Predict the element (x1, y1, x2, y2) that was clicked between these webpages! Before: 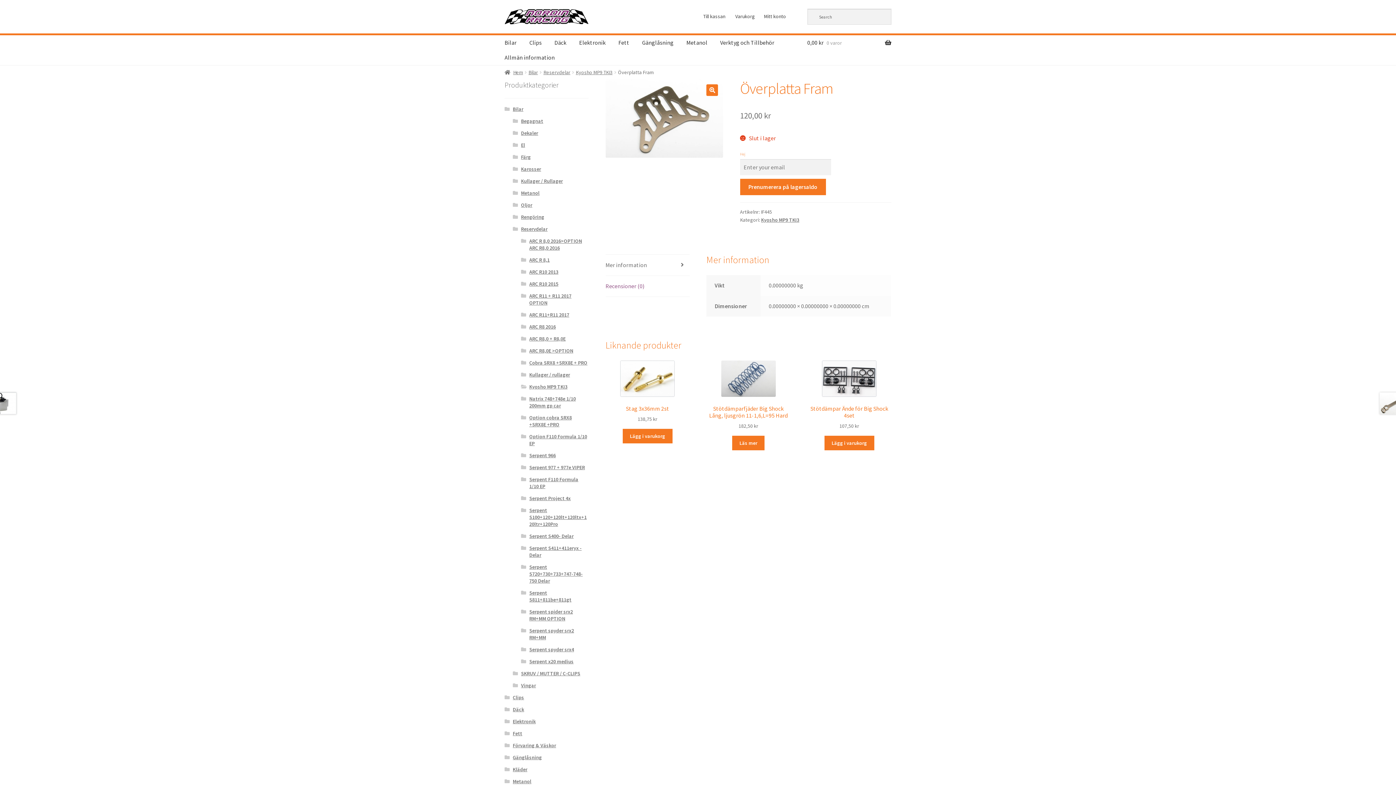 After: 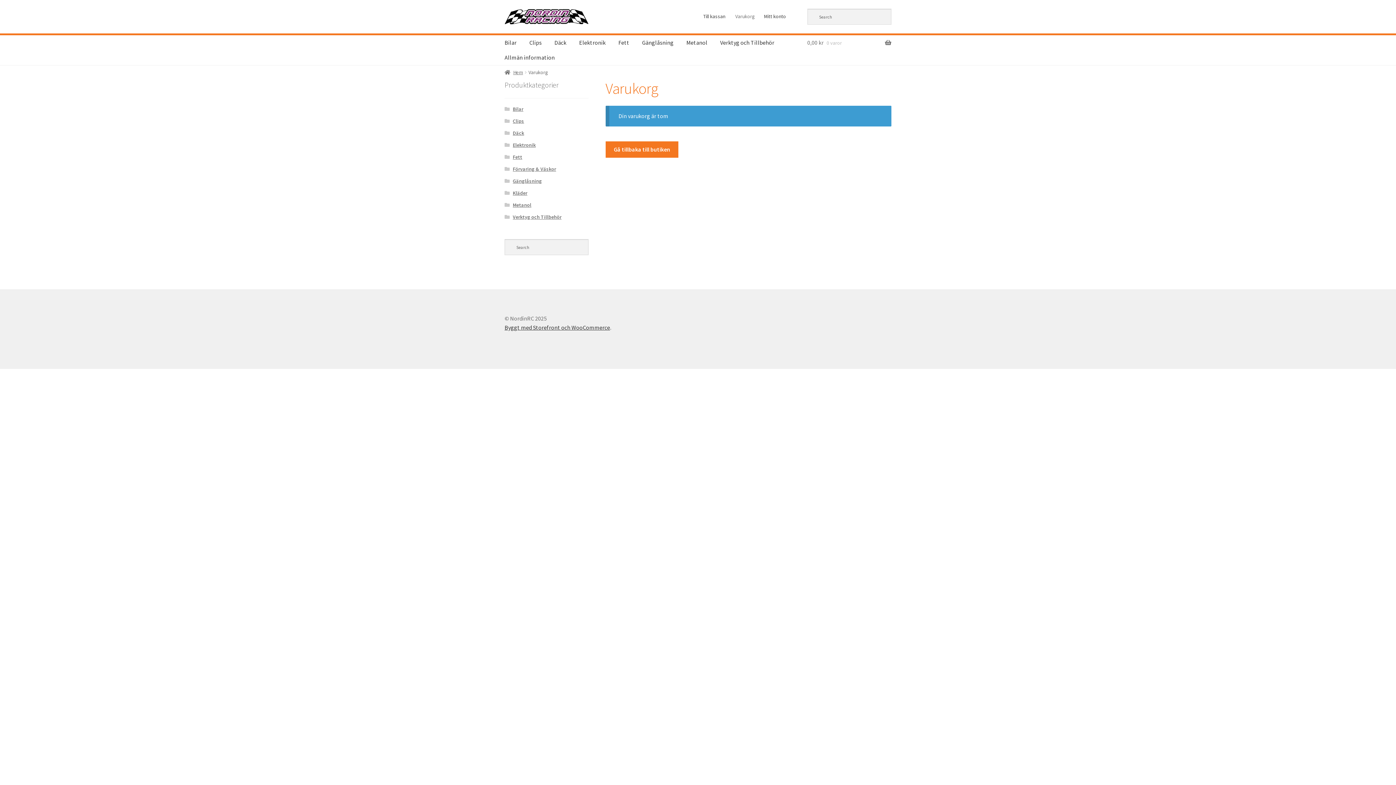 Action: label: Till kassan bbox: (698, 8, 729, 24)